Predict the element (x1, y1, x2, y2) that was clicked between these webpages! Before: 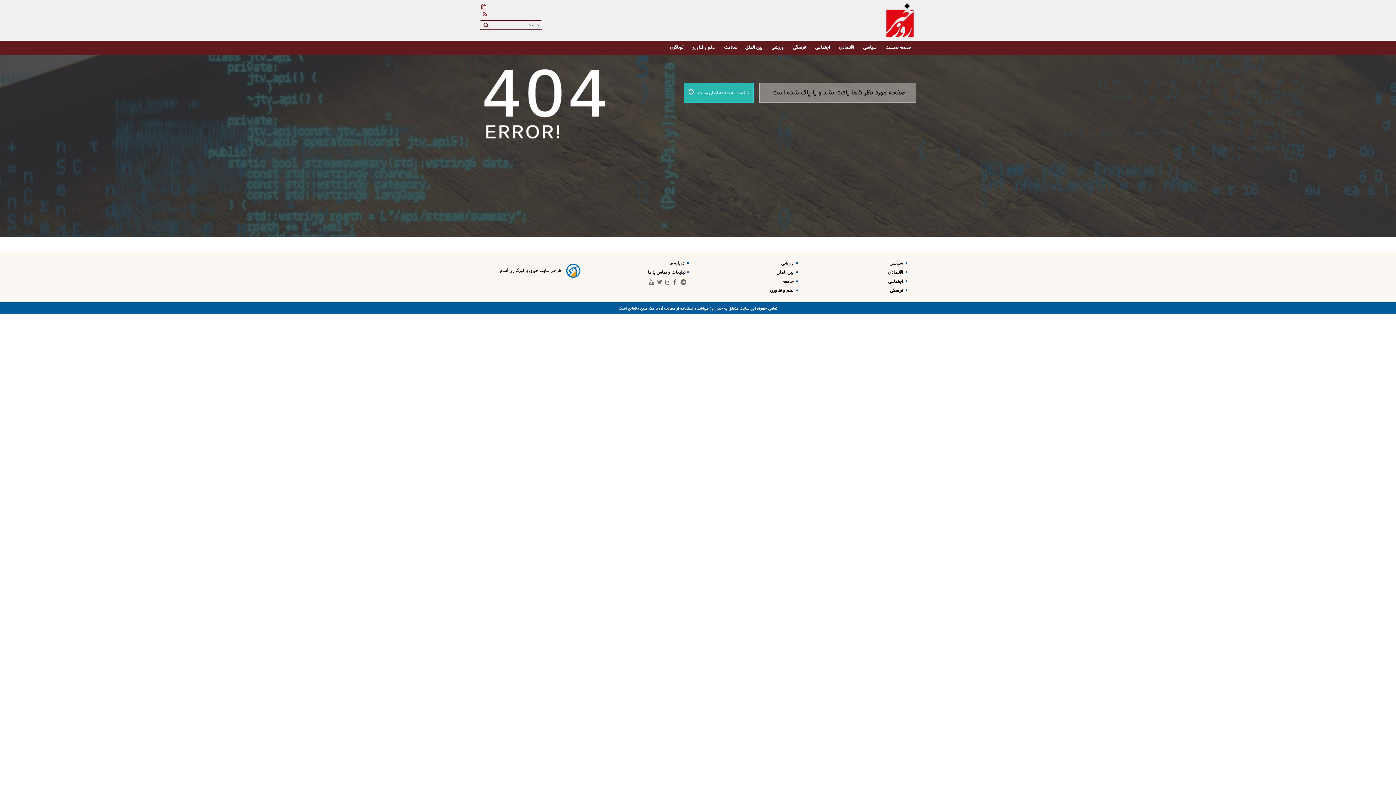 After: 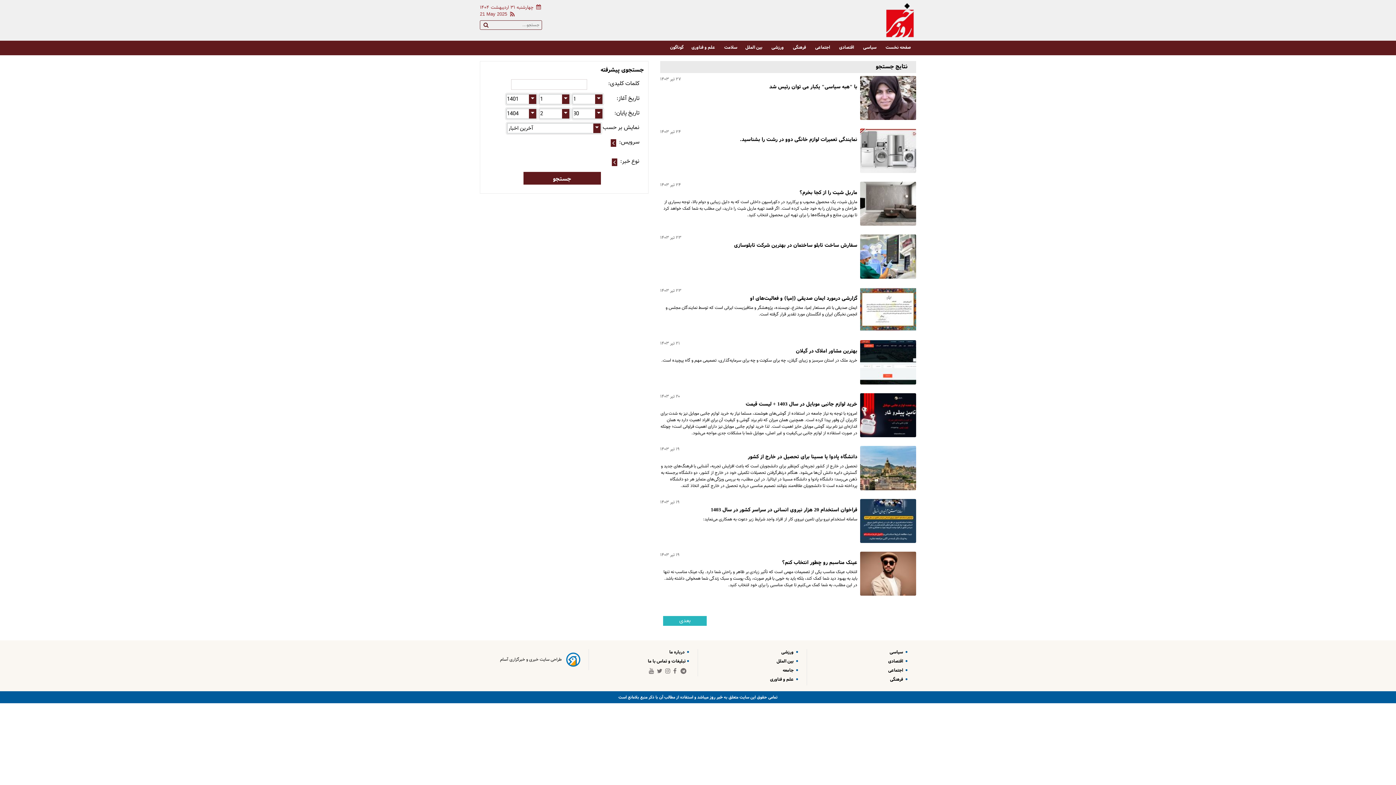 Action: bbox: (481, 21, 490, 30) label: search